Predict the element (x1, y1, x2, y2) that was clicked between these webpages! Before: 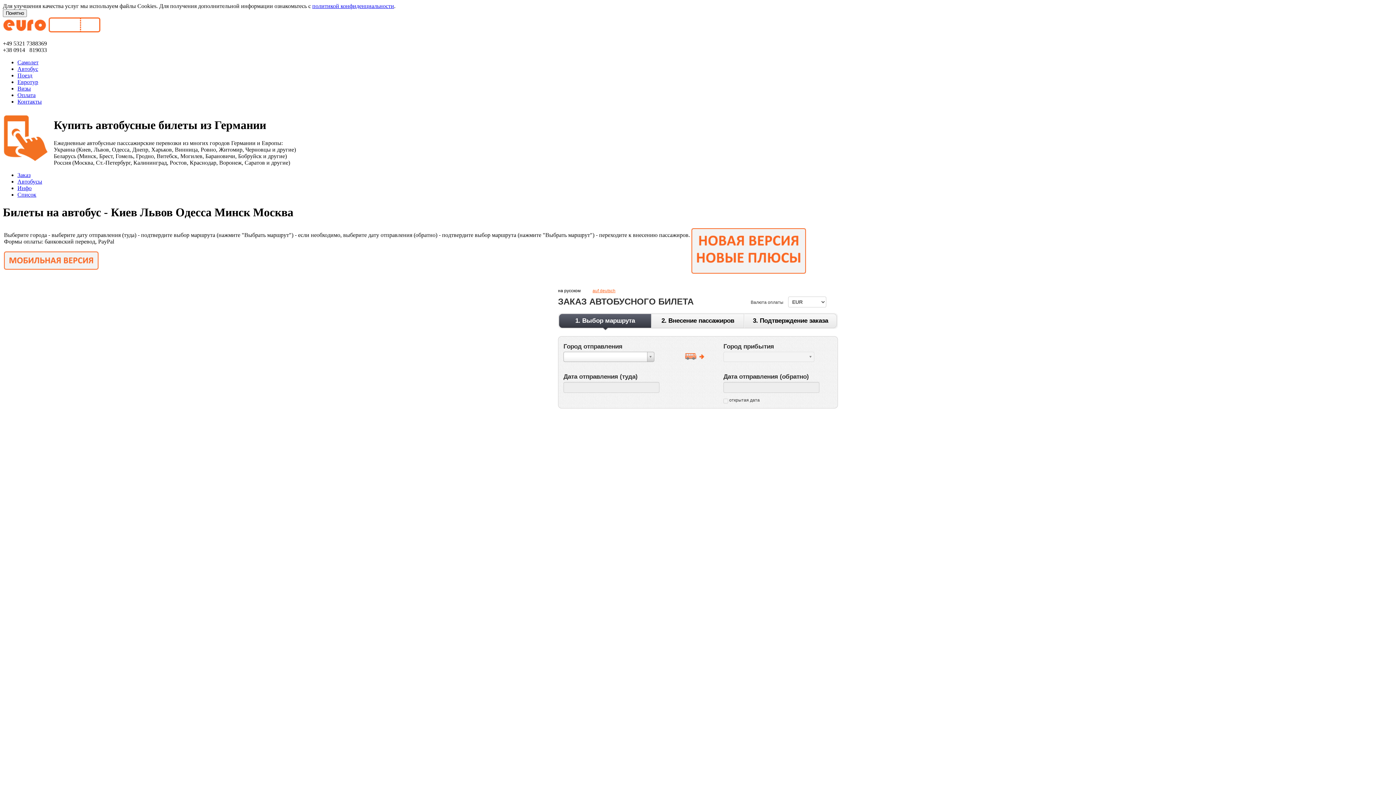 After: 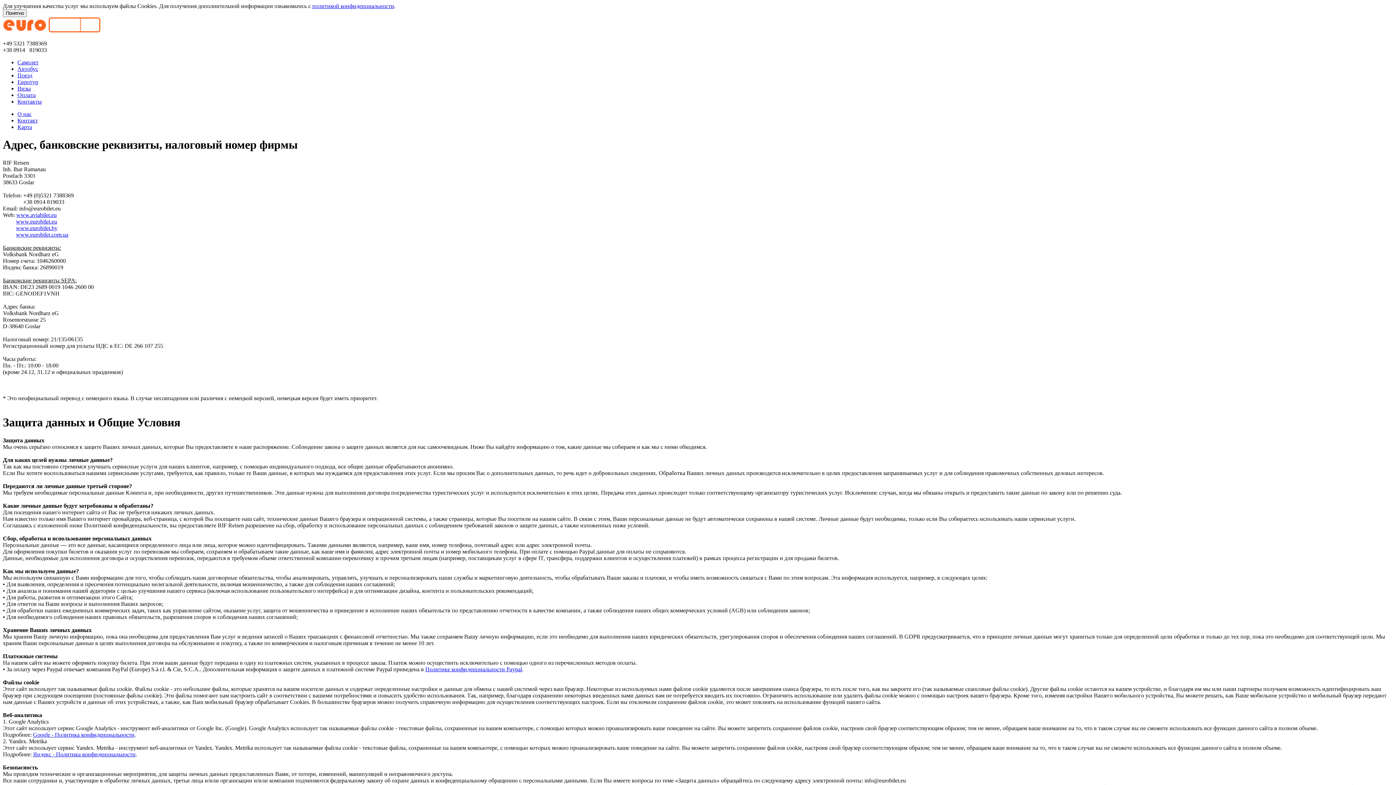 Action: label: Контакты bbox: (17, 98, 41, 104)